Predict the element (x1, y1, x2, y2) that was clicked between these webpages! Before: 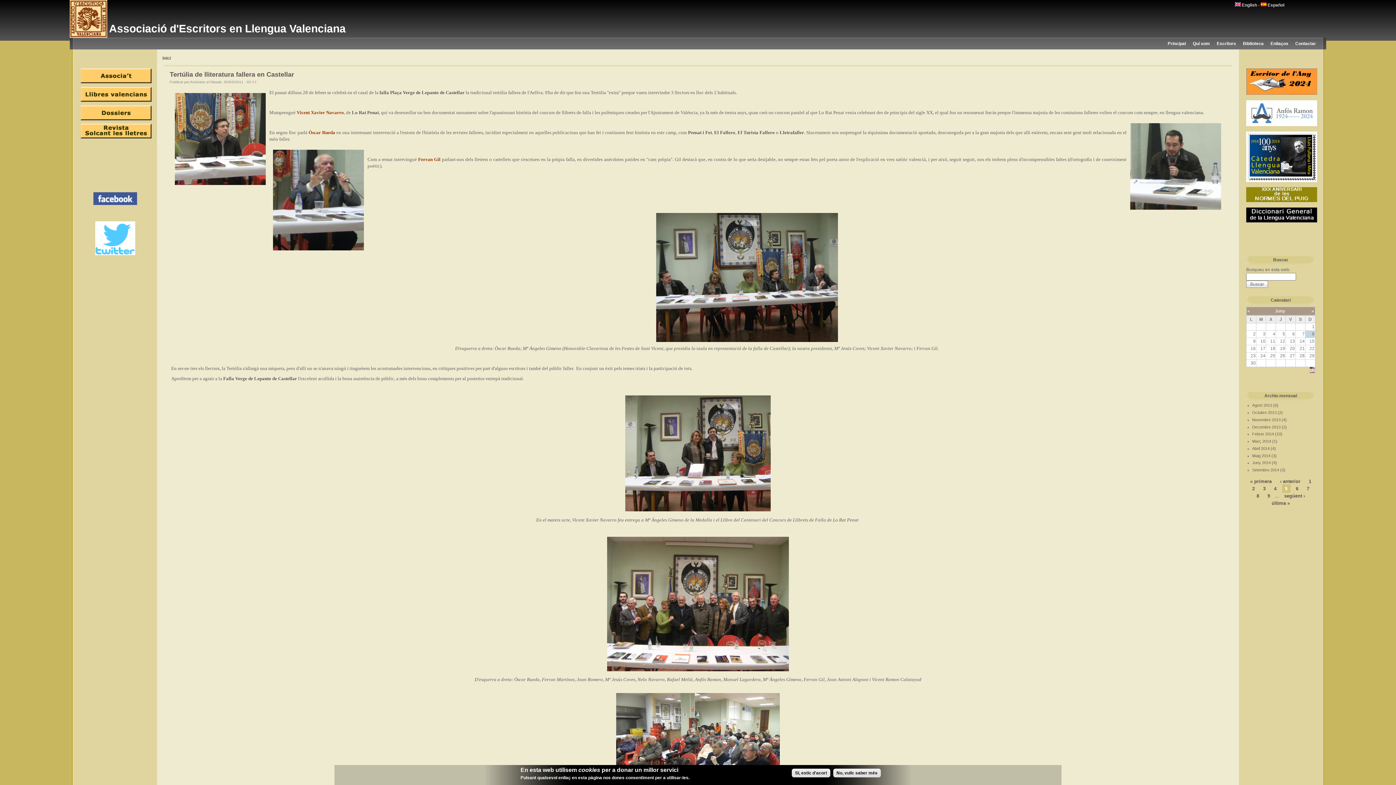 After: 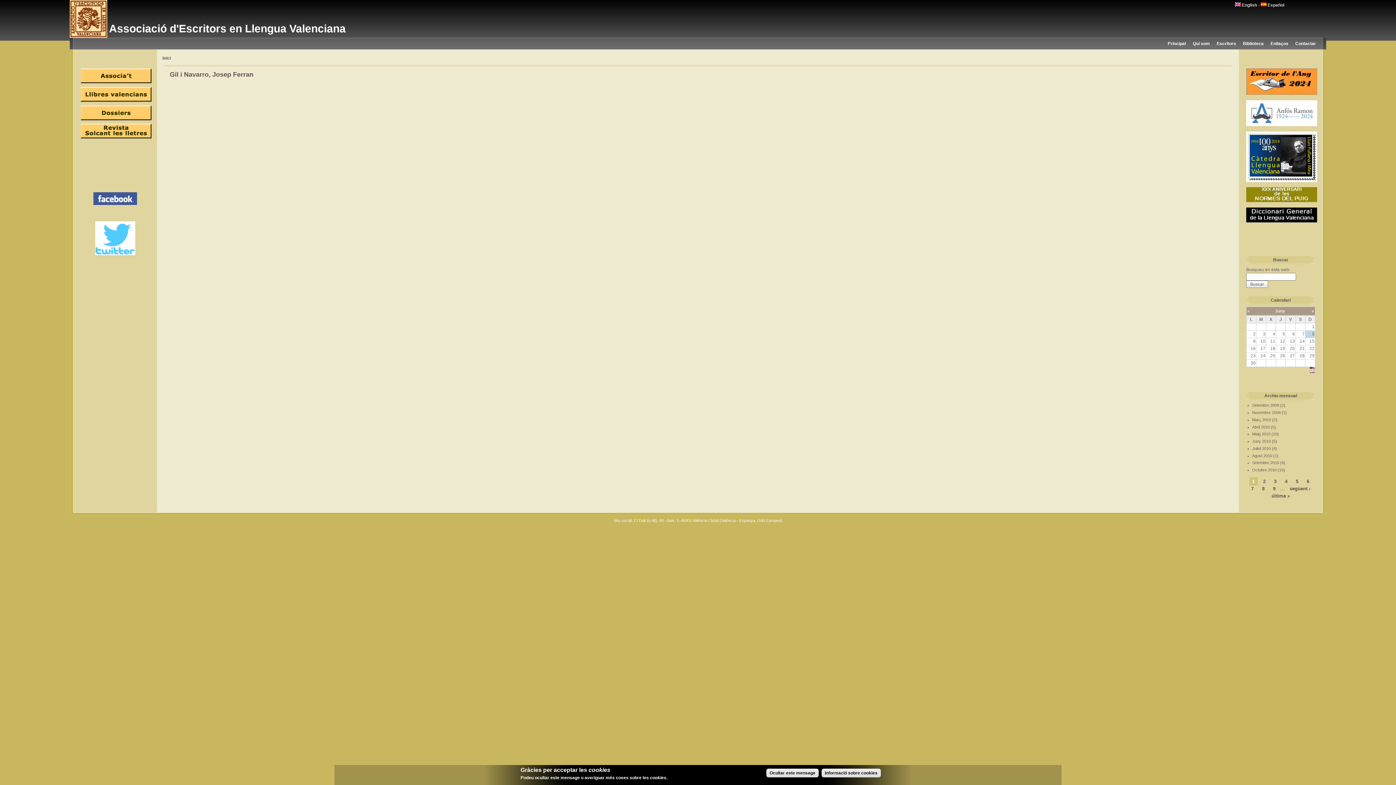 Action: bbox: (418, 156, 440, 162) label: Ferran Gil